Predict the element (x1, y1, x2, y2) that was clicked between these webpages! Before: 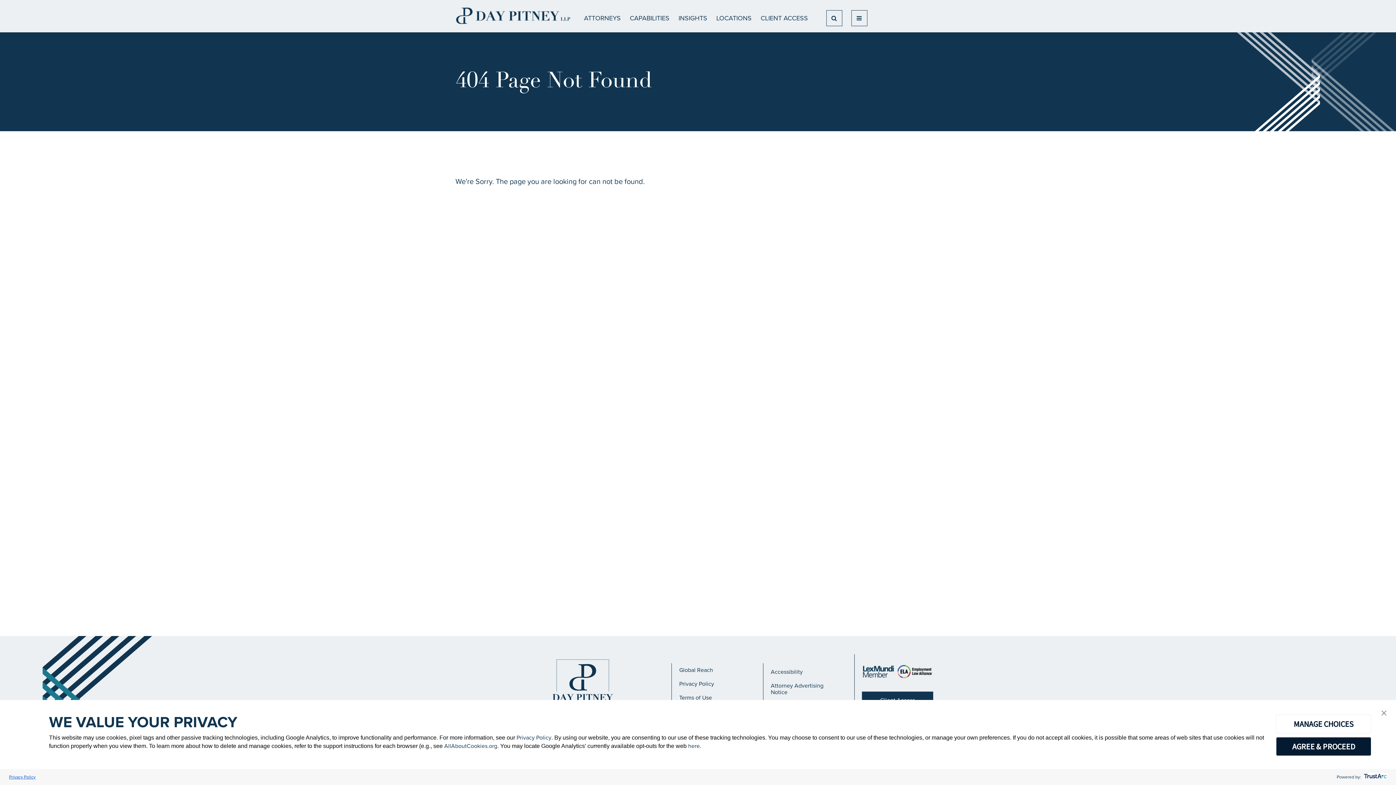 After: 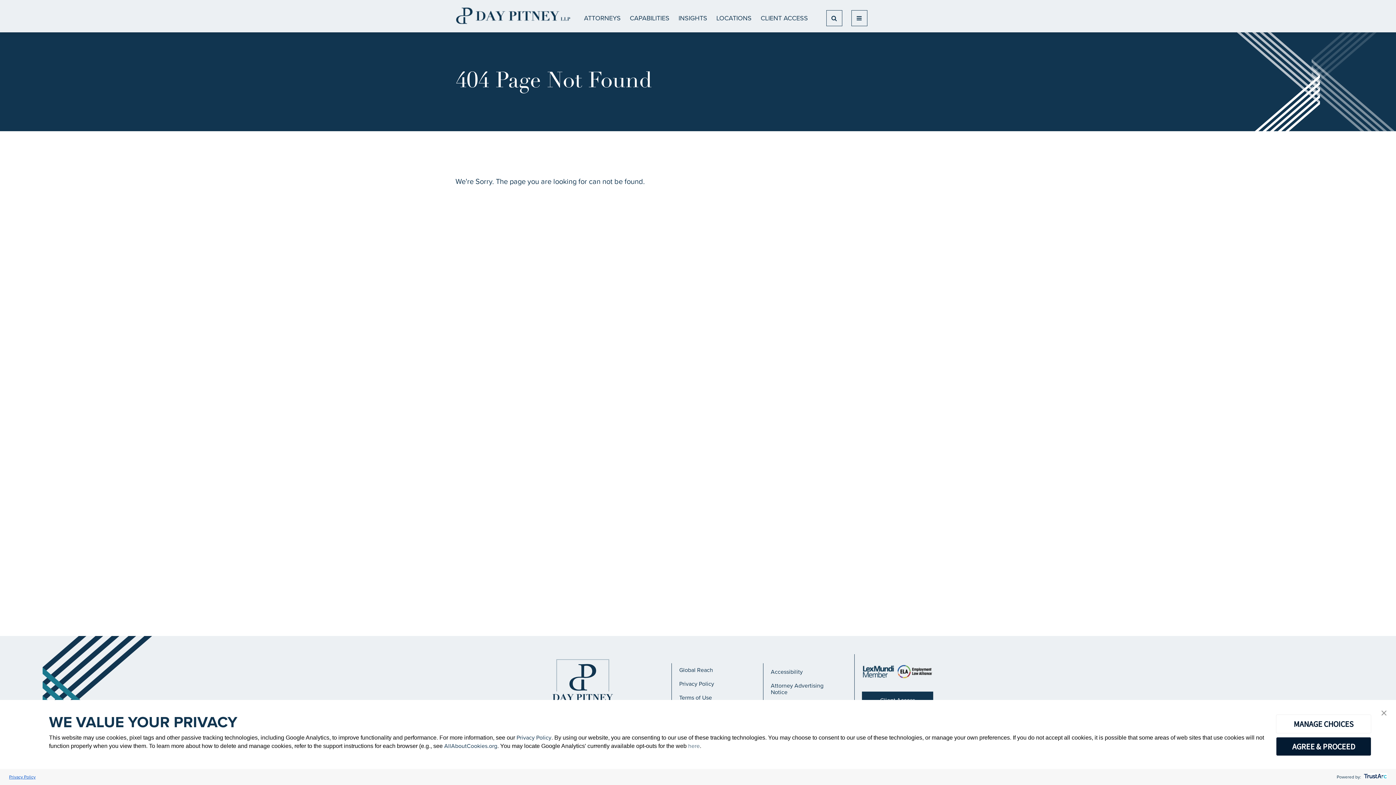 Action: label: here bbox: (688, 742, 699, 750)